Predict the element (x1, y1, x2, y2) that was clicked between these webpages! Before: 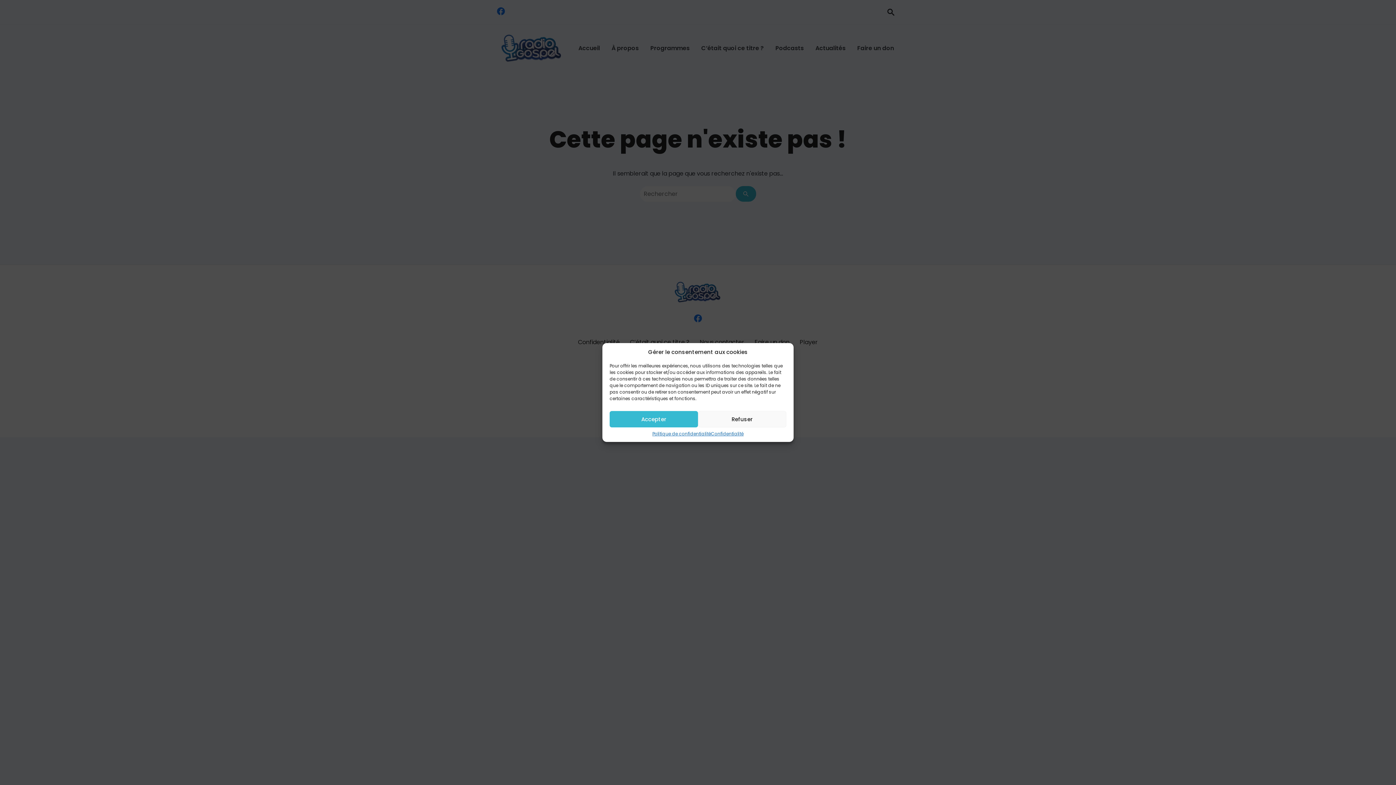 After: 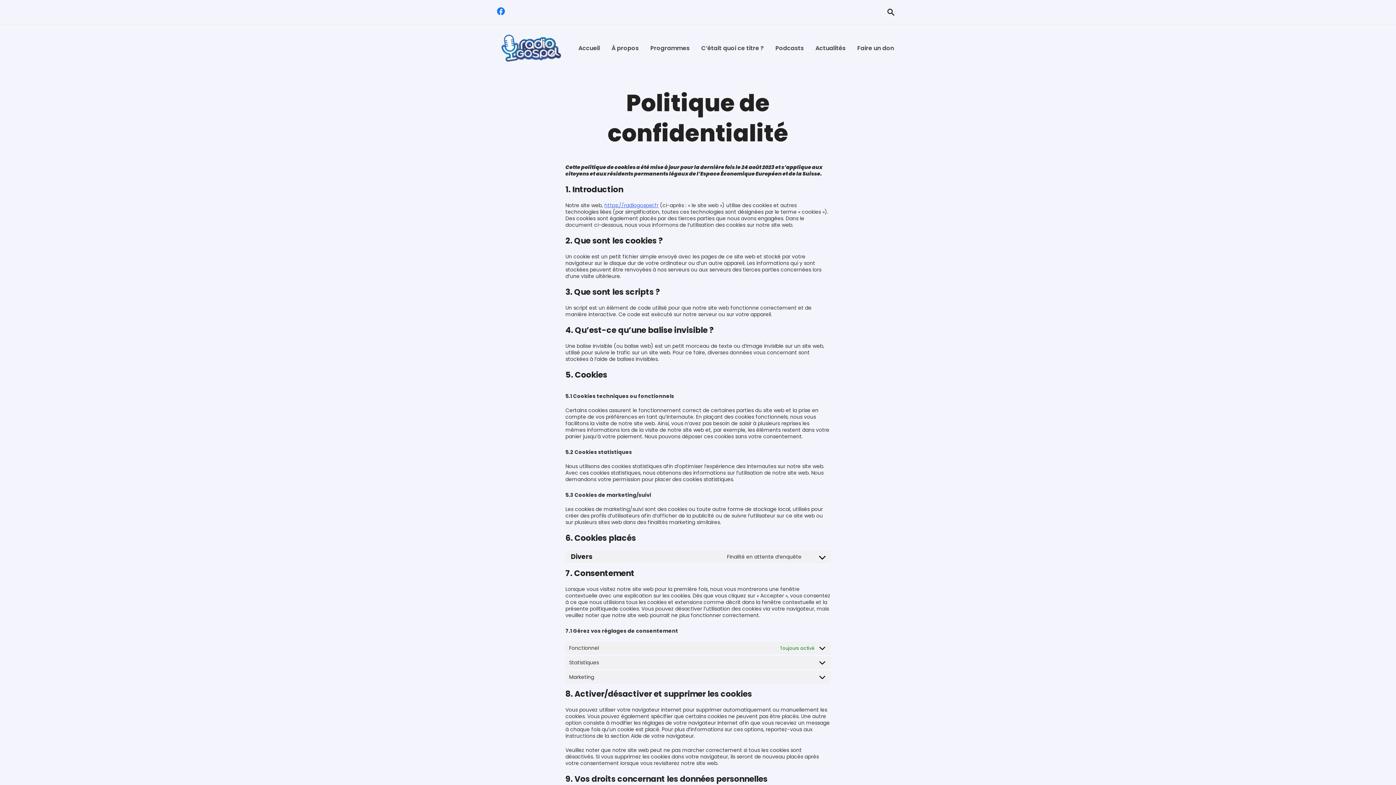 Action: bbox: (652, 431, 711, 436) label: Politique de confidentialité